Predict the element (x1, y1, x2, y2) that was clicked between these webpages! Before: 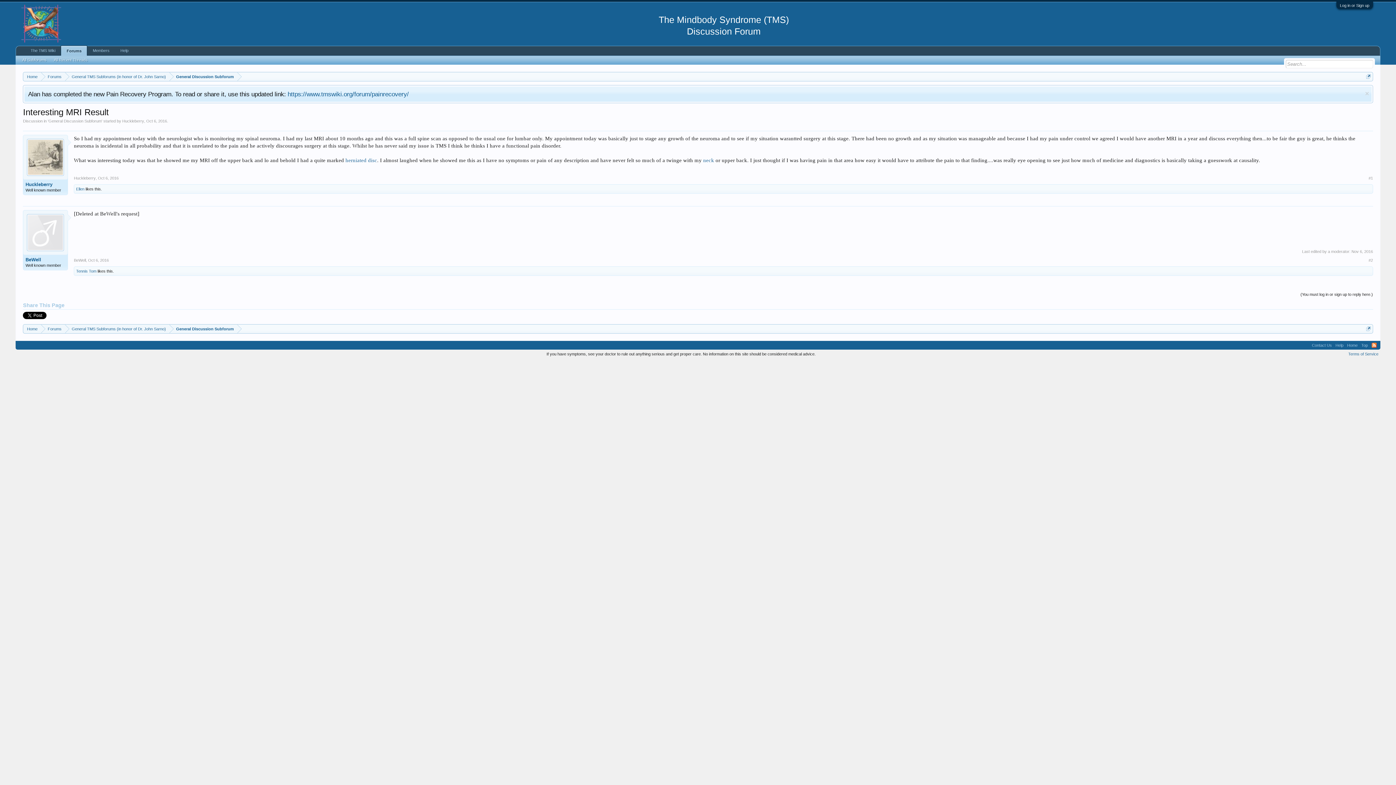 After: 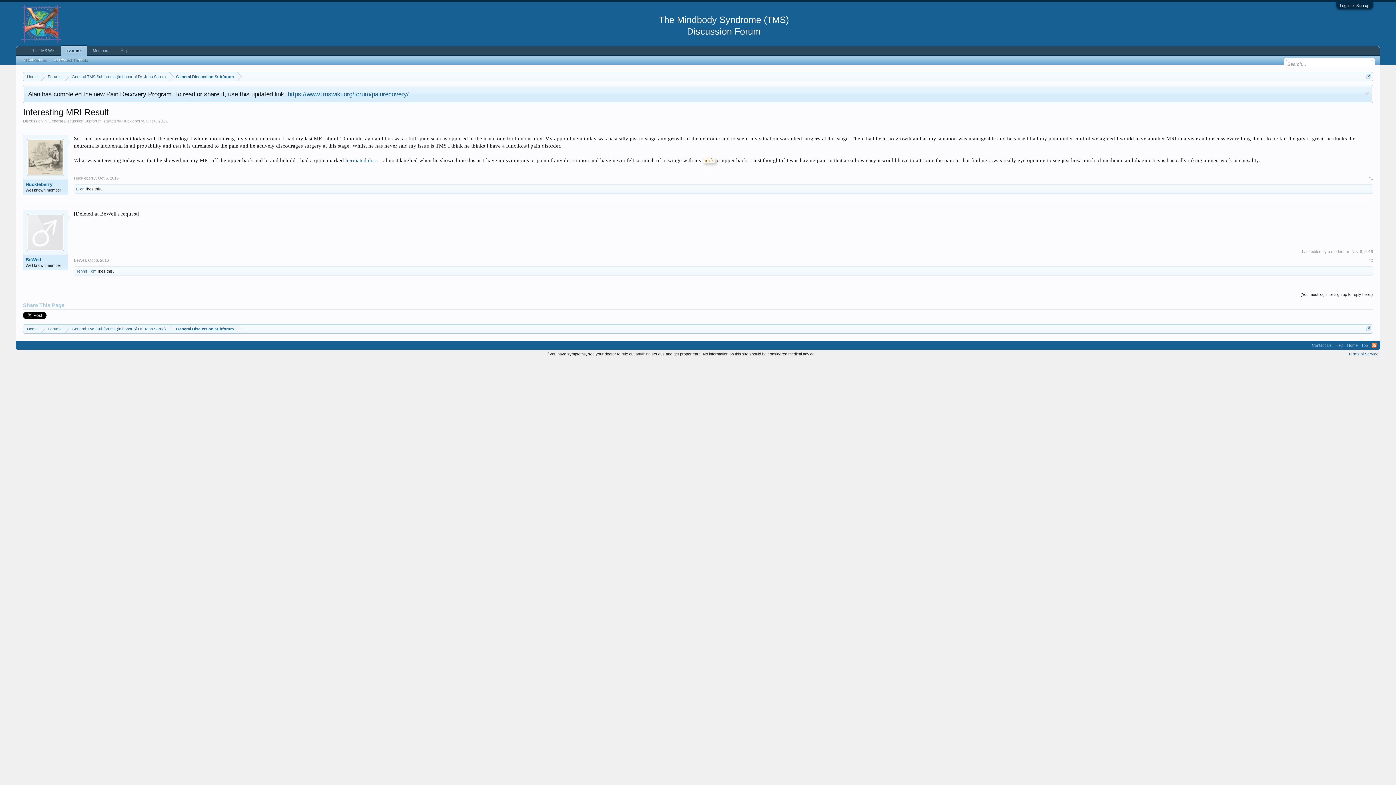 Action: bbox: (702, 157, 715, 163) label: neck